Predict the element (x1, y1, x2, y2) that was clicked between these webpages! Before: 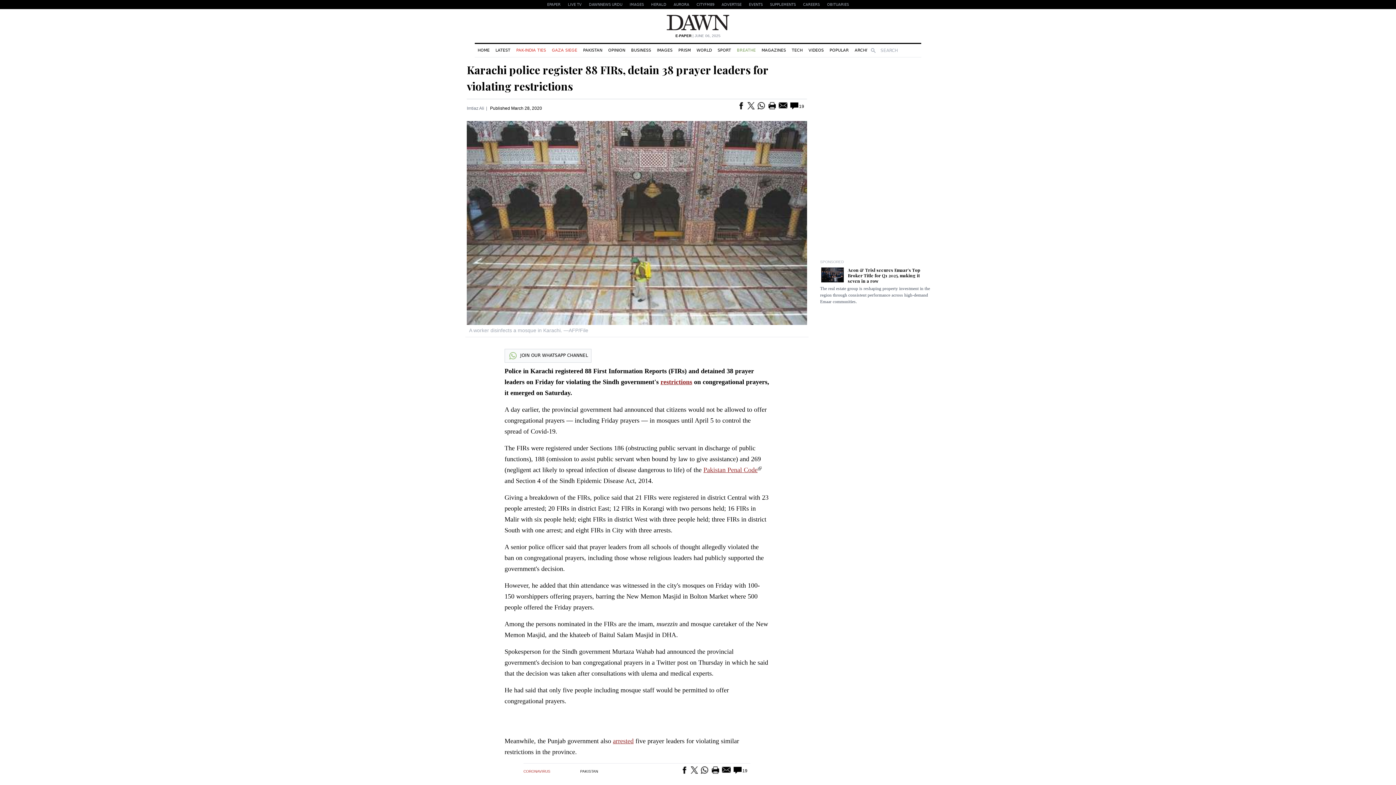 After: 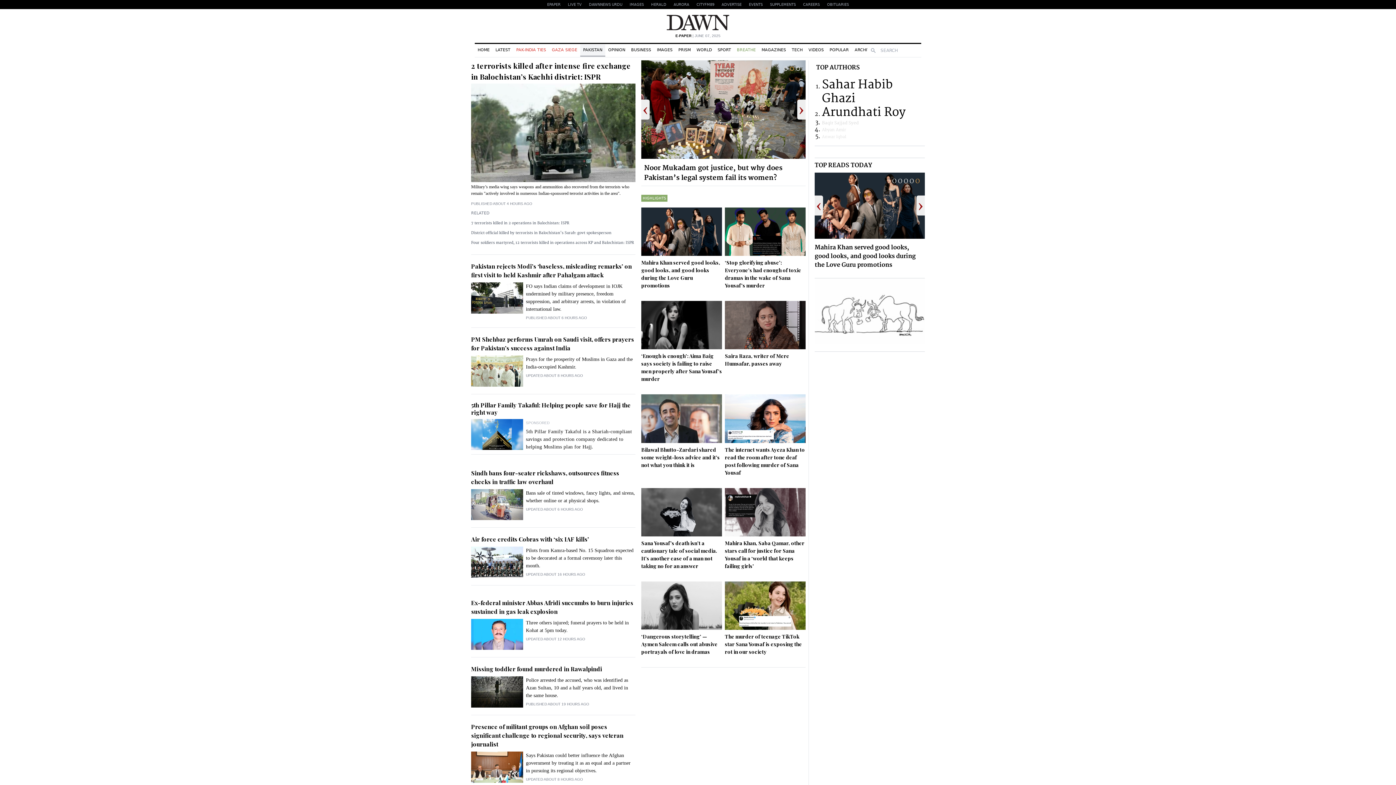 Action: label: PAKISTAN bbox: (580, 772, 598, 778)